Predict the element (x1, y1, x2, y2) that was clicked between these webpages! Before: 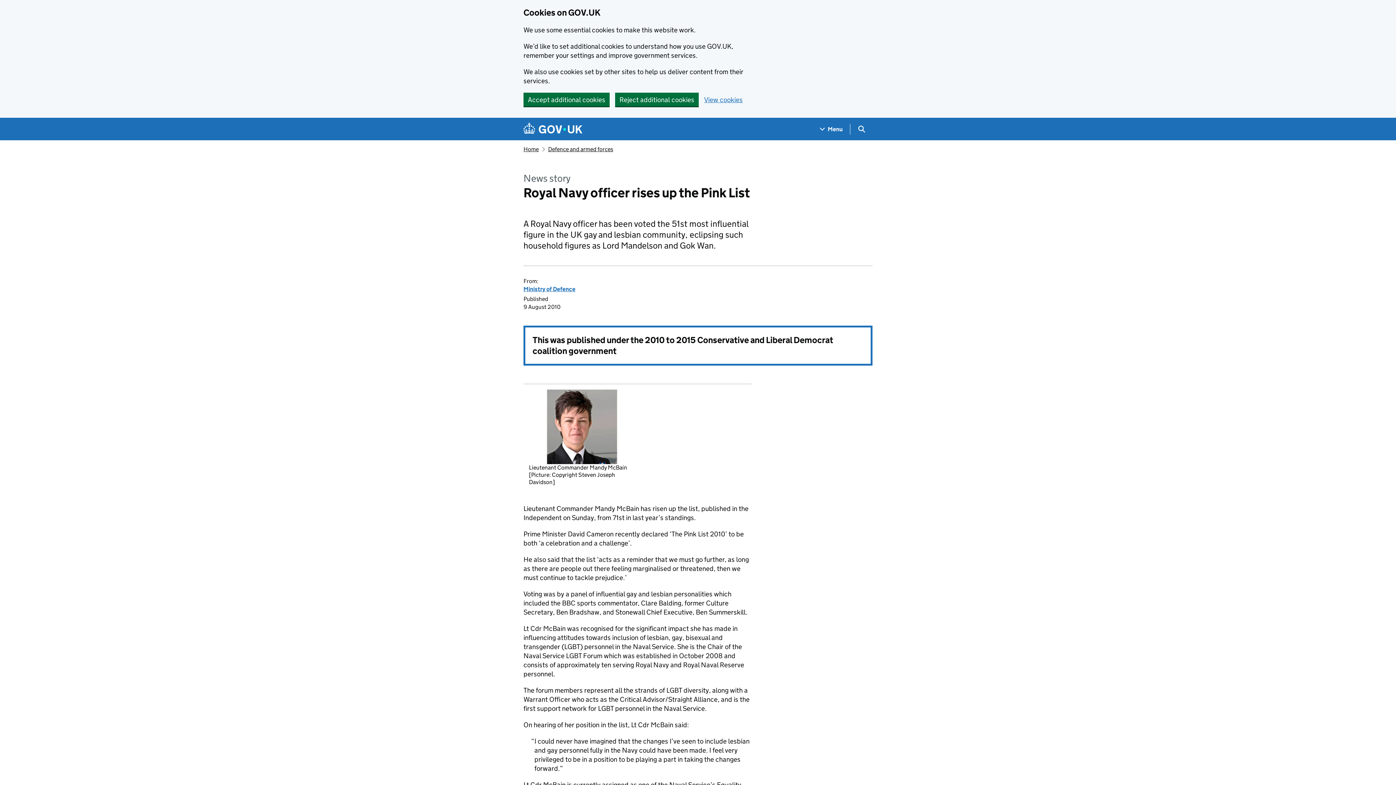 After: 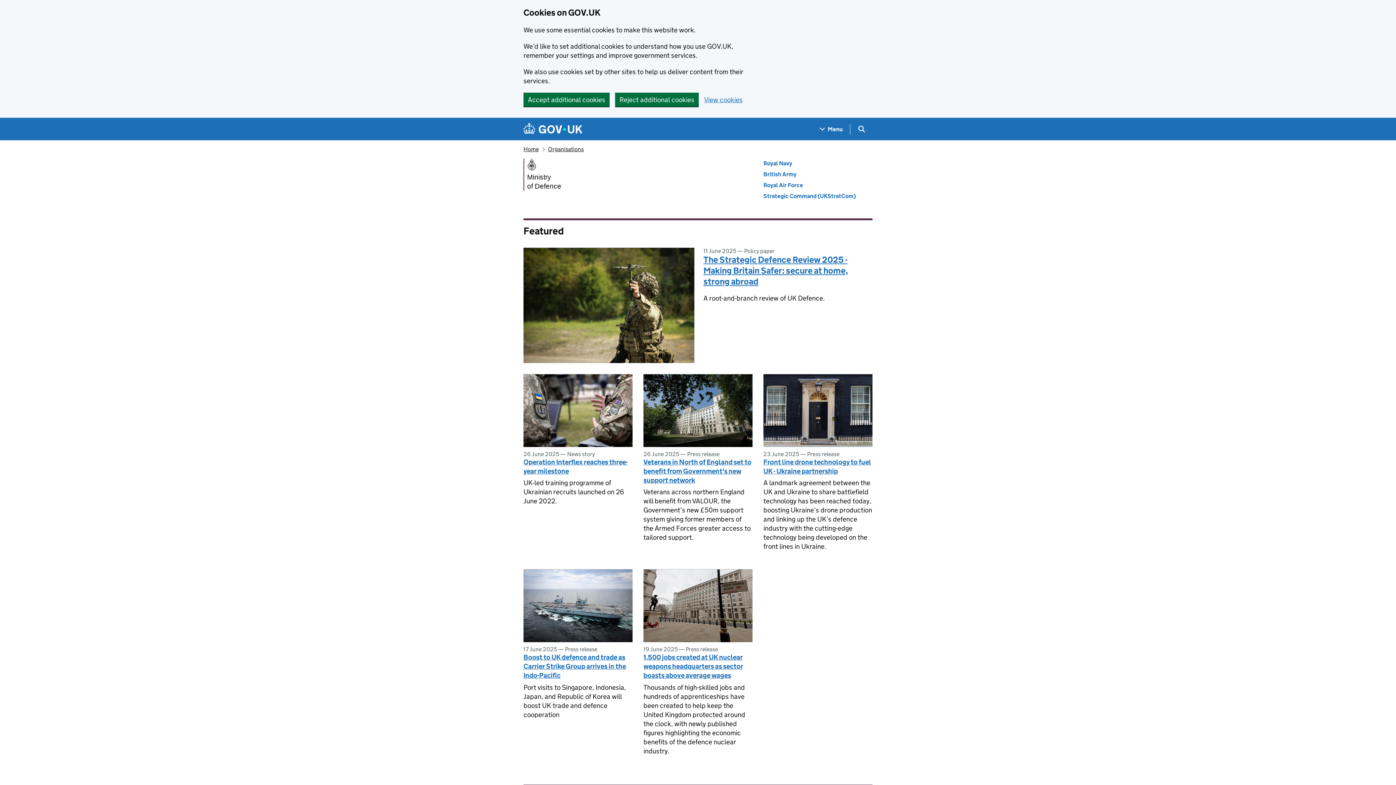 Action: bbox: (523, 285, 575, 292) label: Ministry of Defence